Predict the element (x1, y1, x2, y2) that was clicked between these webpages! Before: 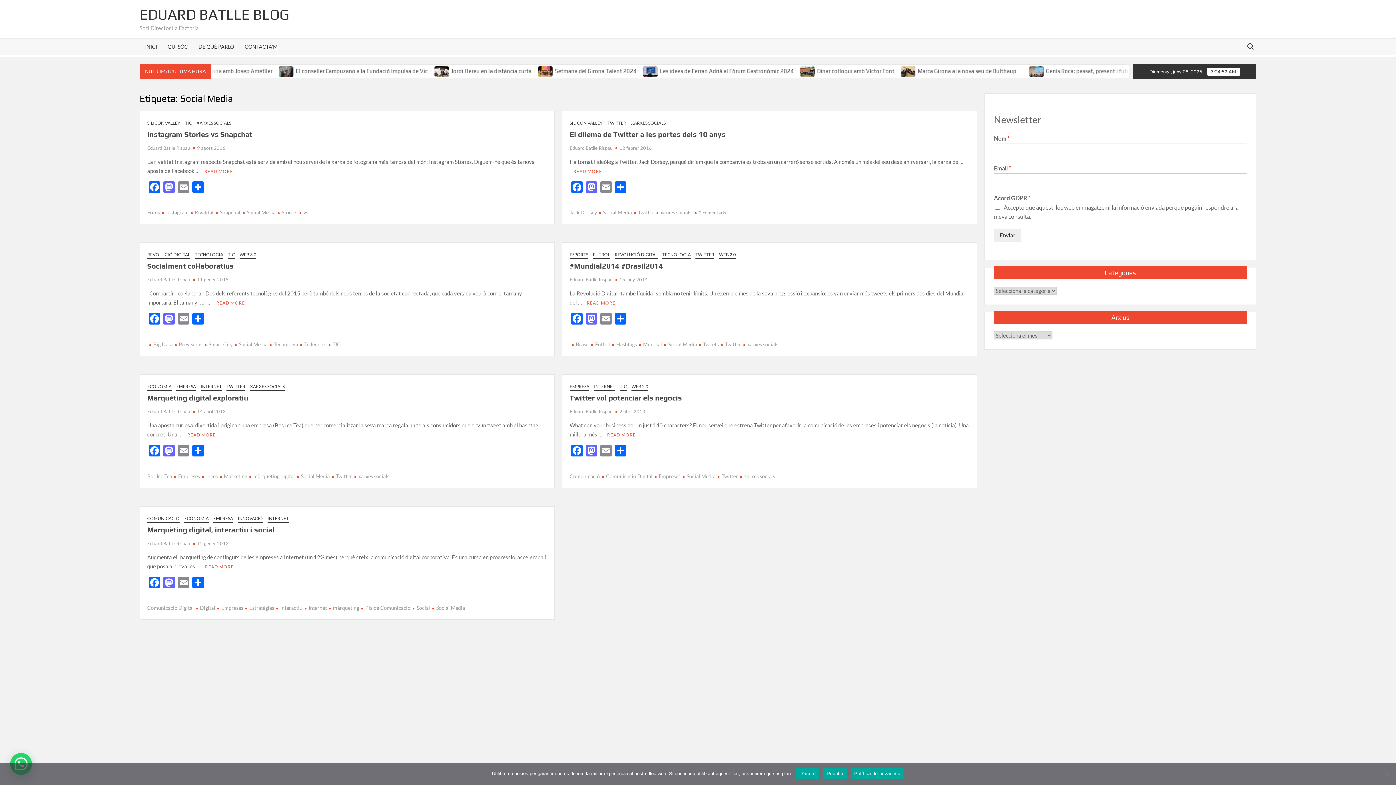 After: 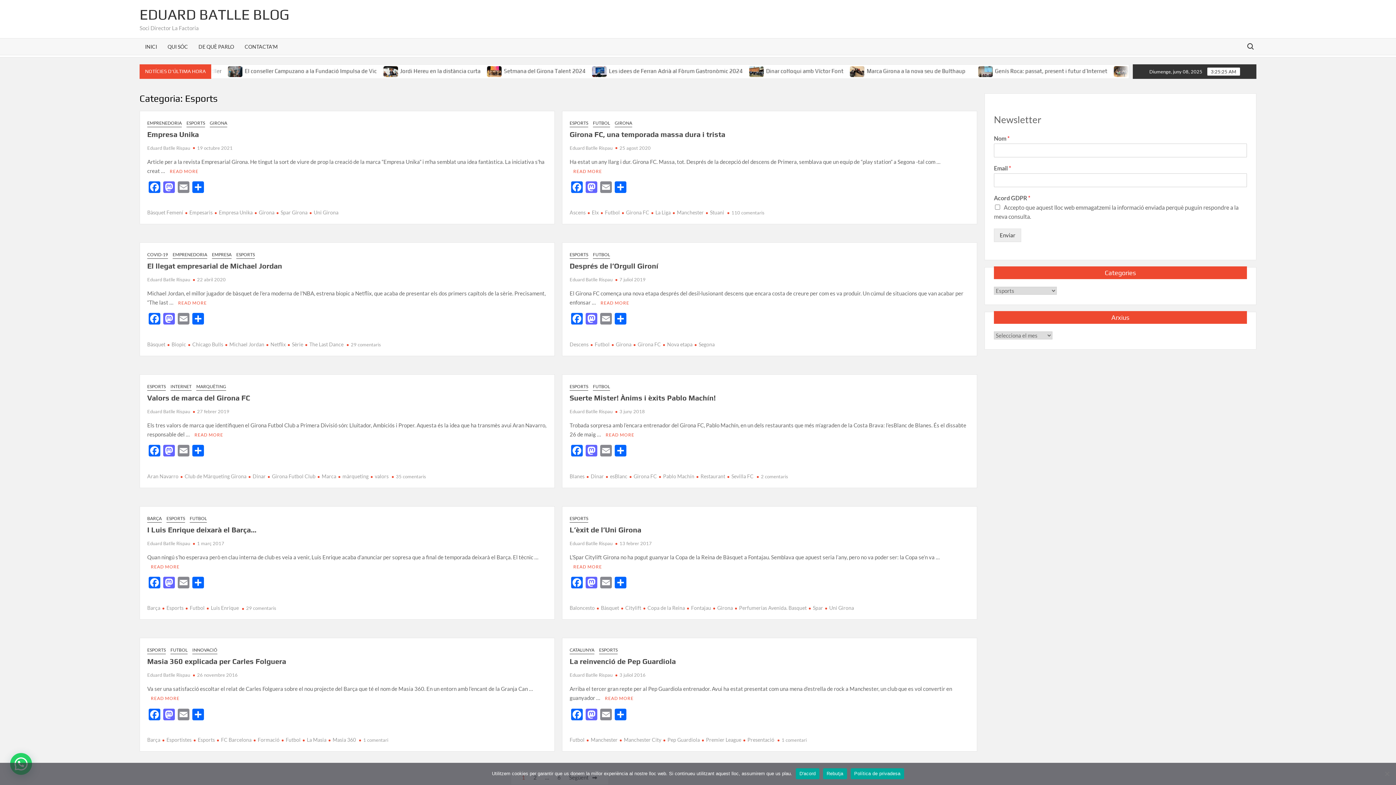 Action: label: ESPORTS bbox: (569, 251, 588, 258)